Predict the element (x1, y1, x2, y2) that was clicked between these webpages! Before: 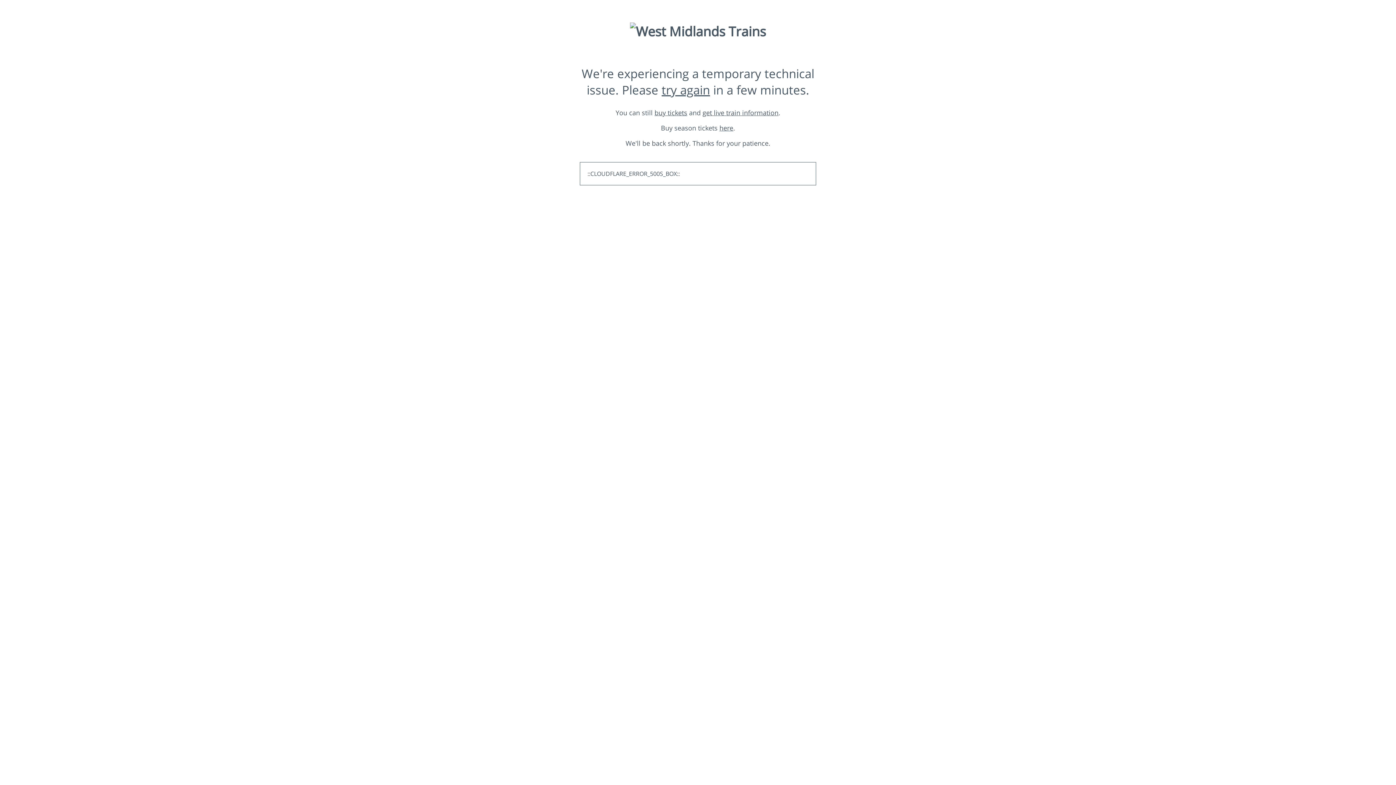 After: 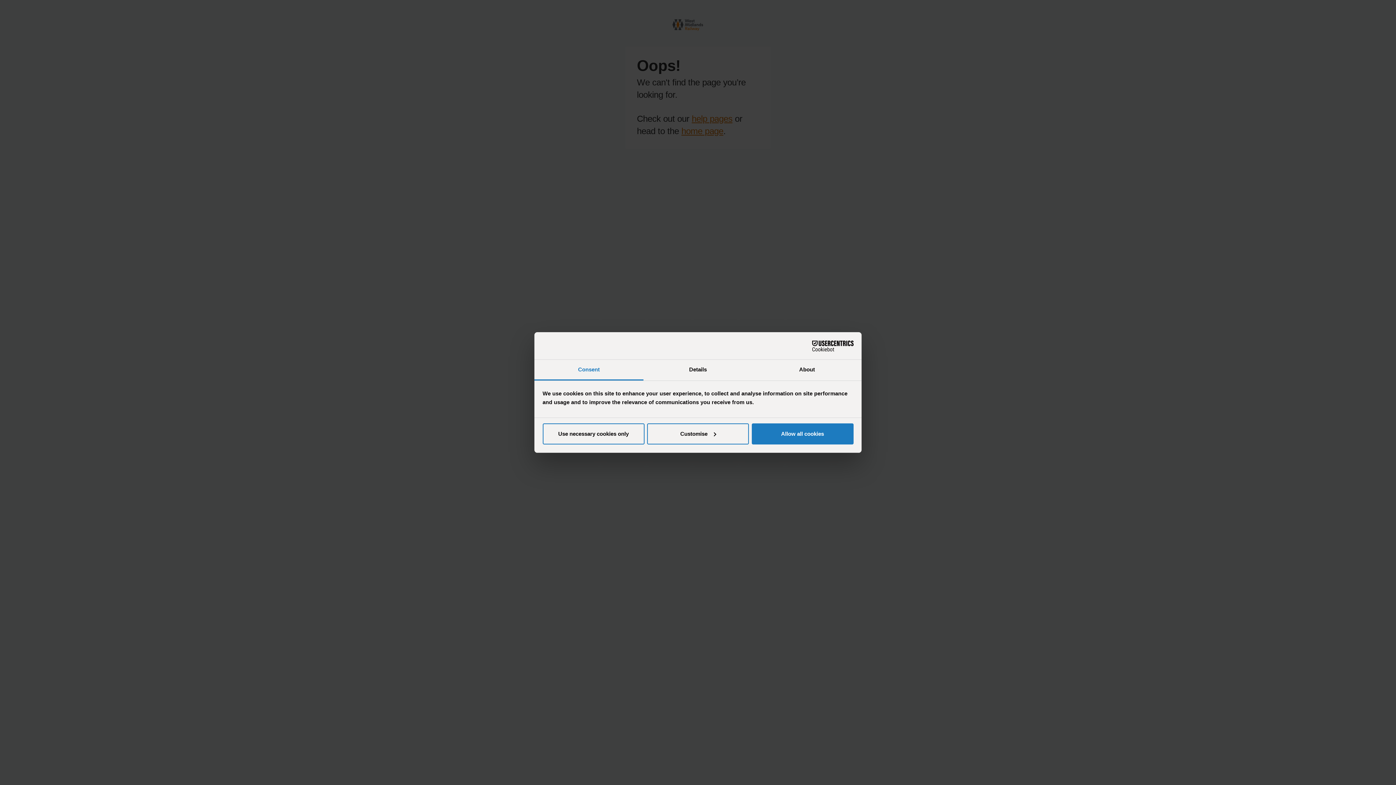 Action: label: here bbox: (719, 123, 733, 132)